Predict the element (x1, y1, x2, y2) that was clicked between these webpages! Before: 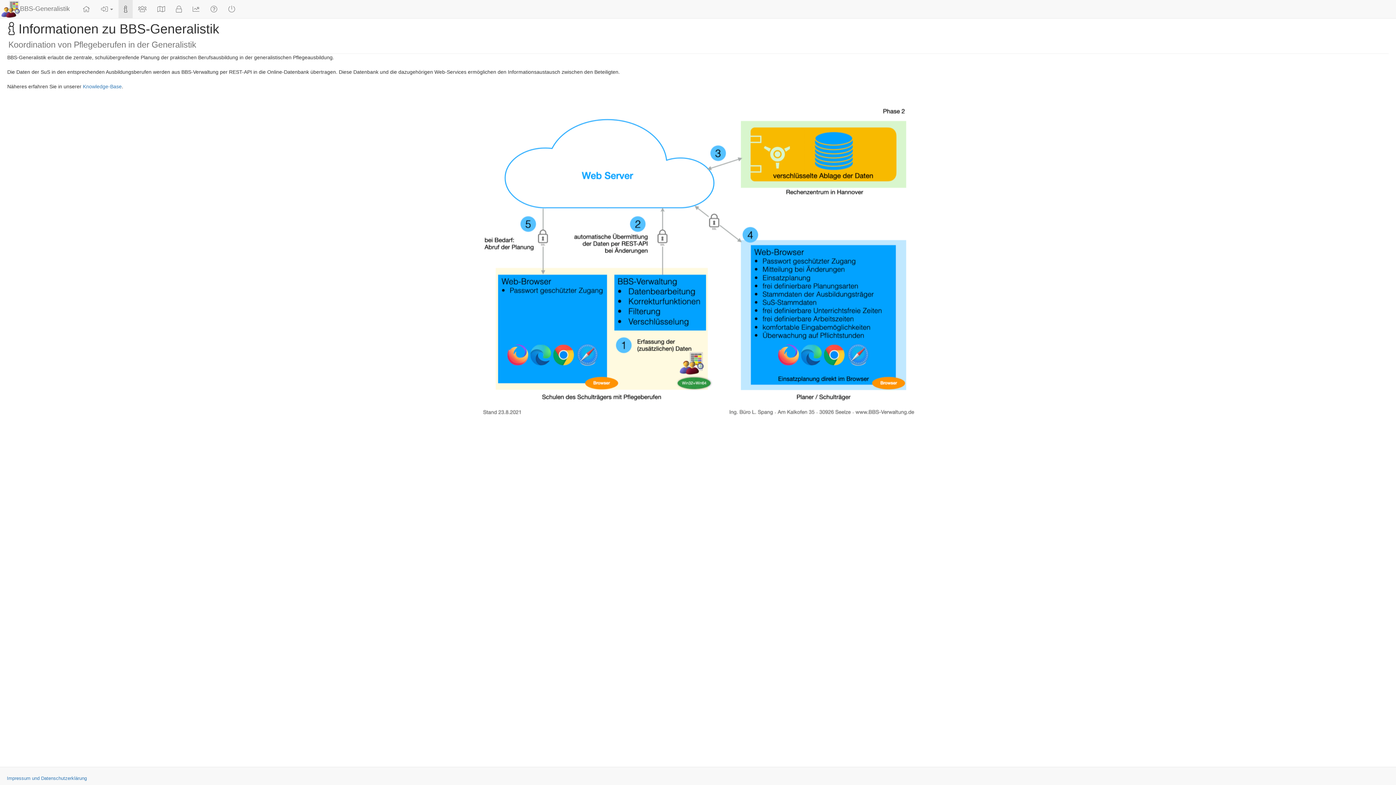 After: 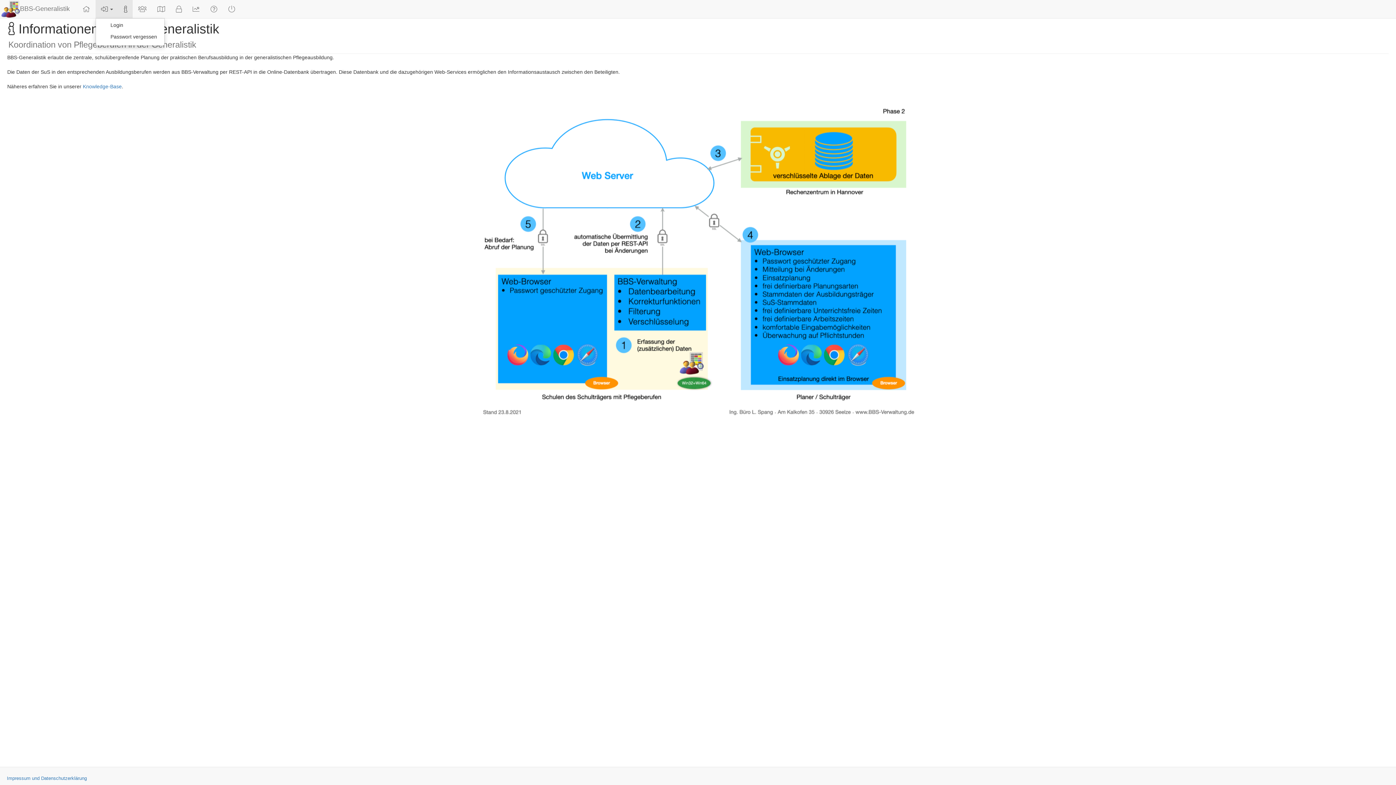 Action: bbox: (95, 0, 118, 18) label:  